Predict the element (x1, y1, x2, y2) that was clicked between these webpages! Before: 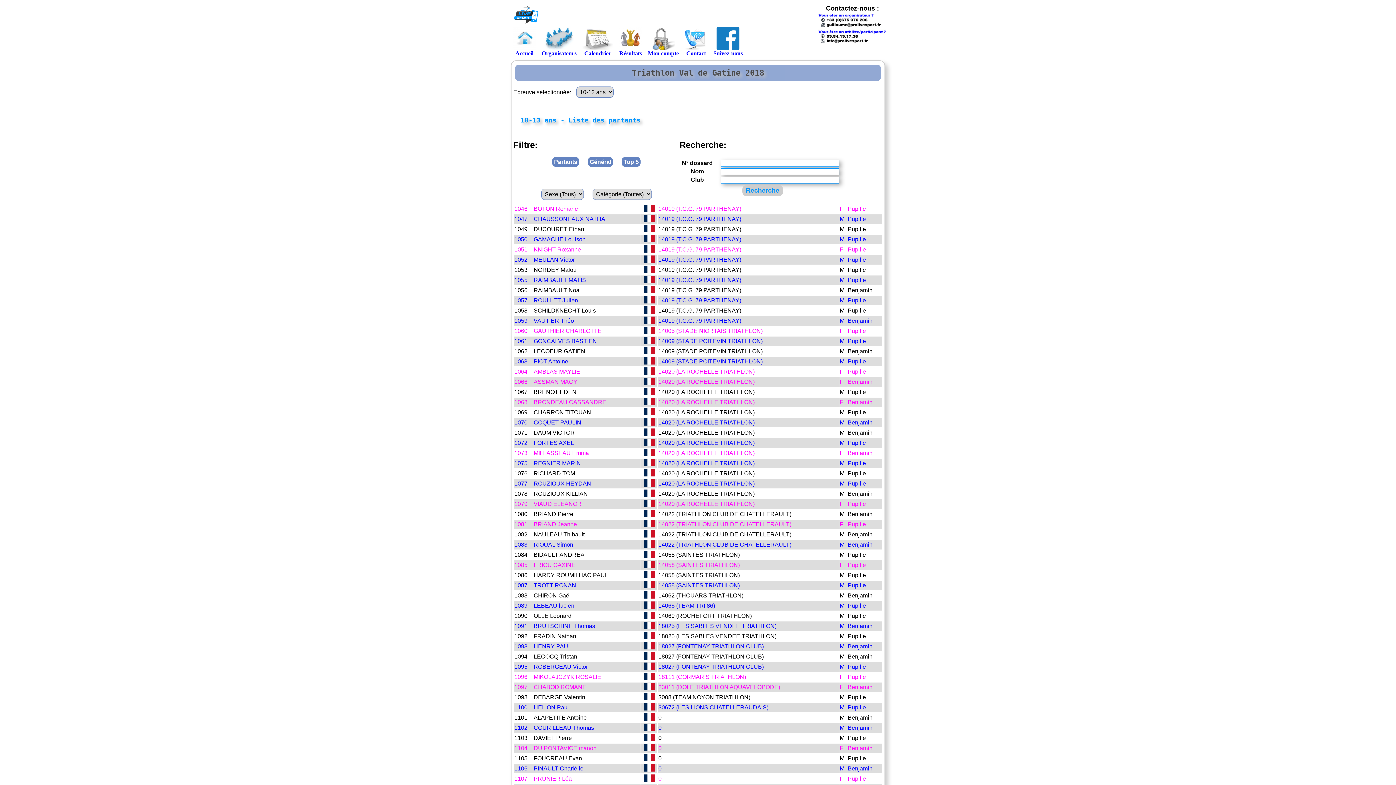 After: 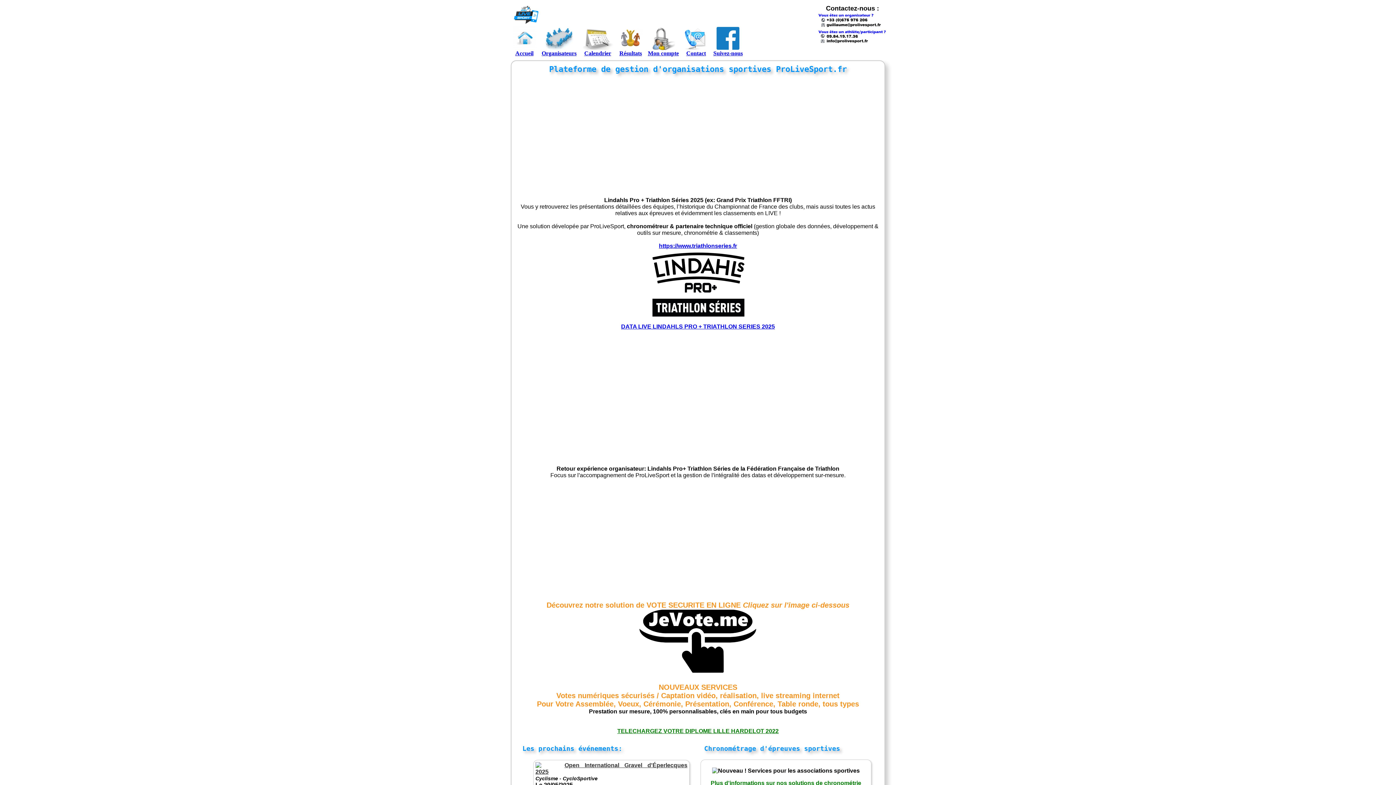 Action: bbox: (512, 26, 536, 56) label: Accueil